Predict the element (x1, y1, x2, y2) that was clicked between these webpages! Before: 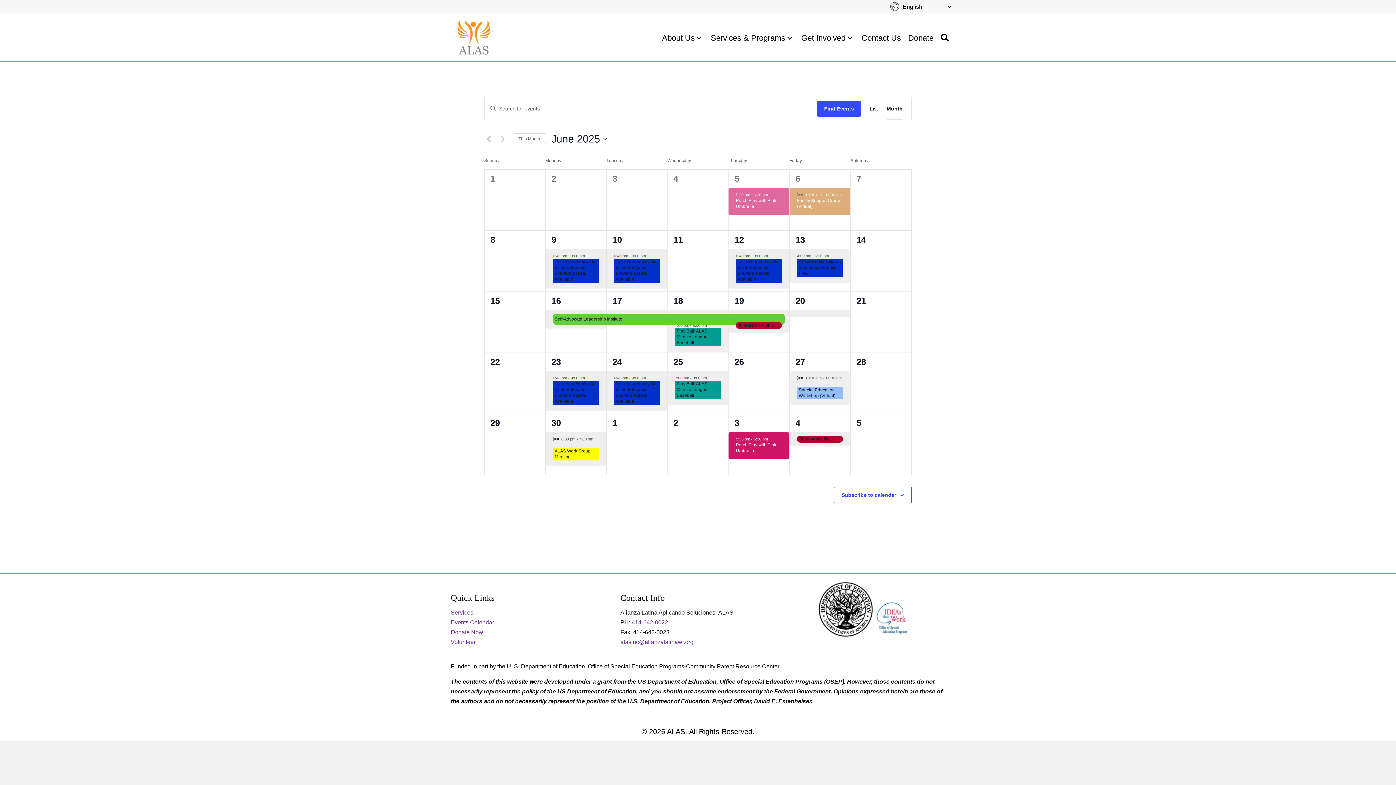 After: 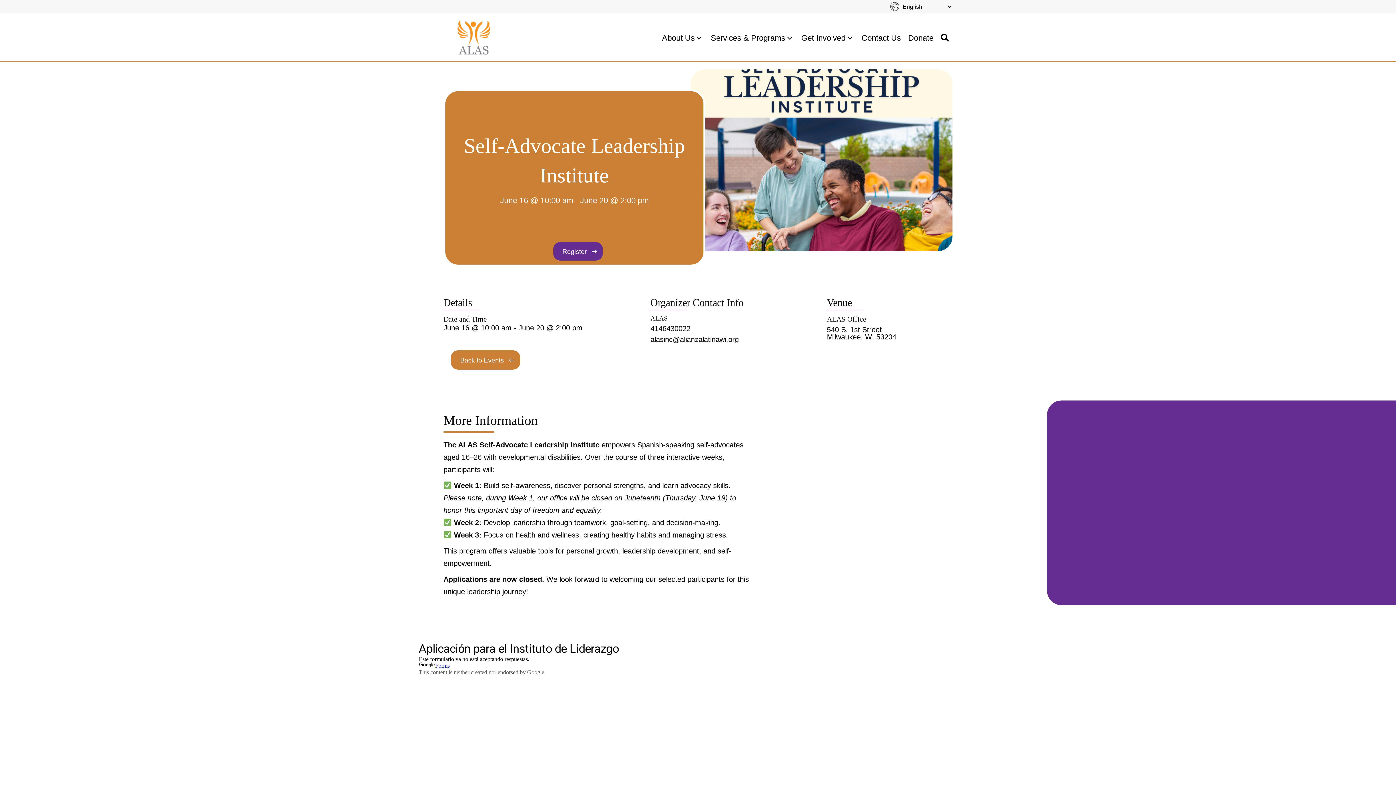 Action: bbox: (736, 313, 796, 320) label: Self-Advocate Leadership Institute